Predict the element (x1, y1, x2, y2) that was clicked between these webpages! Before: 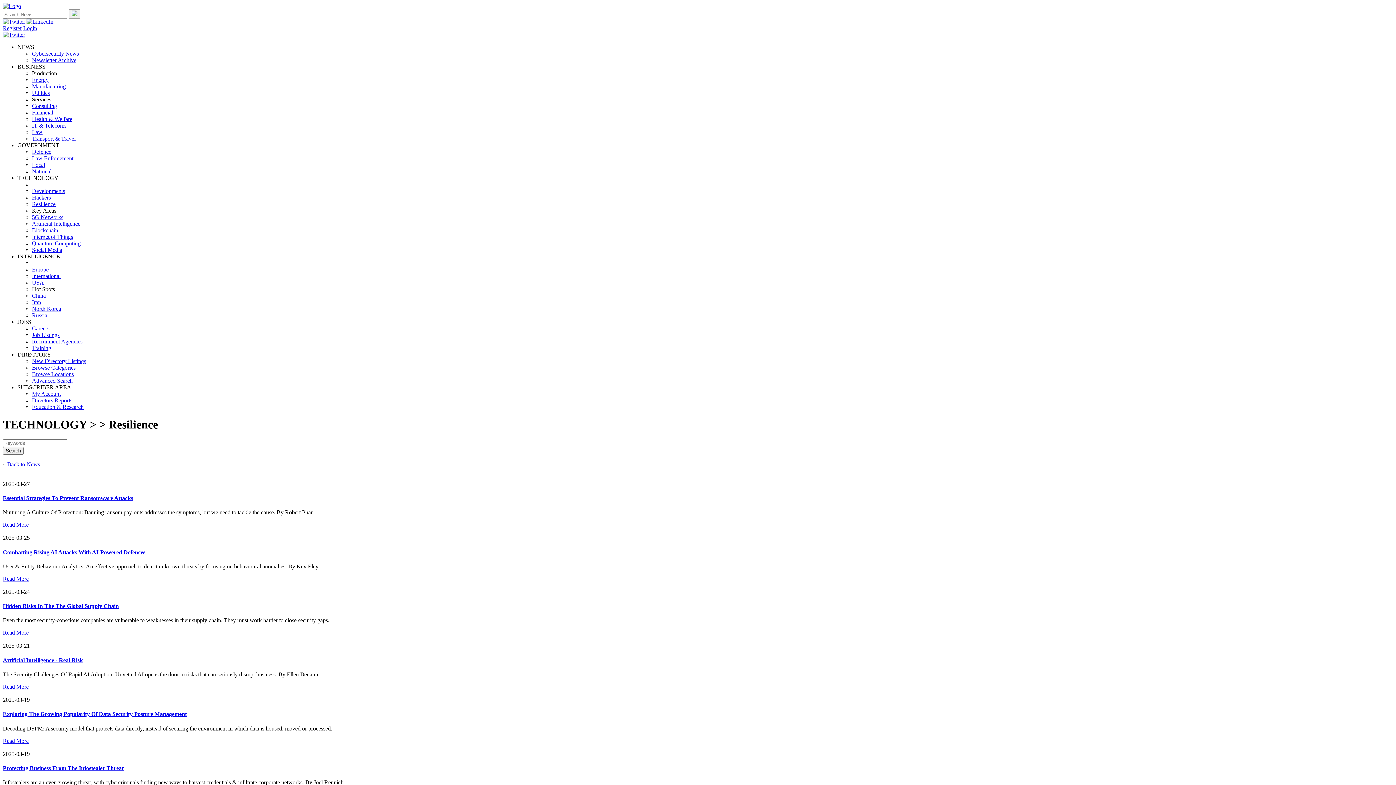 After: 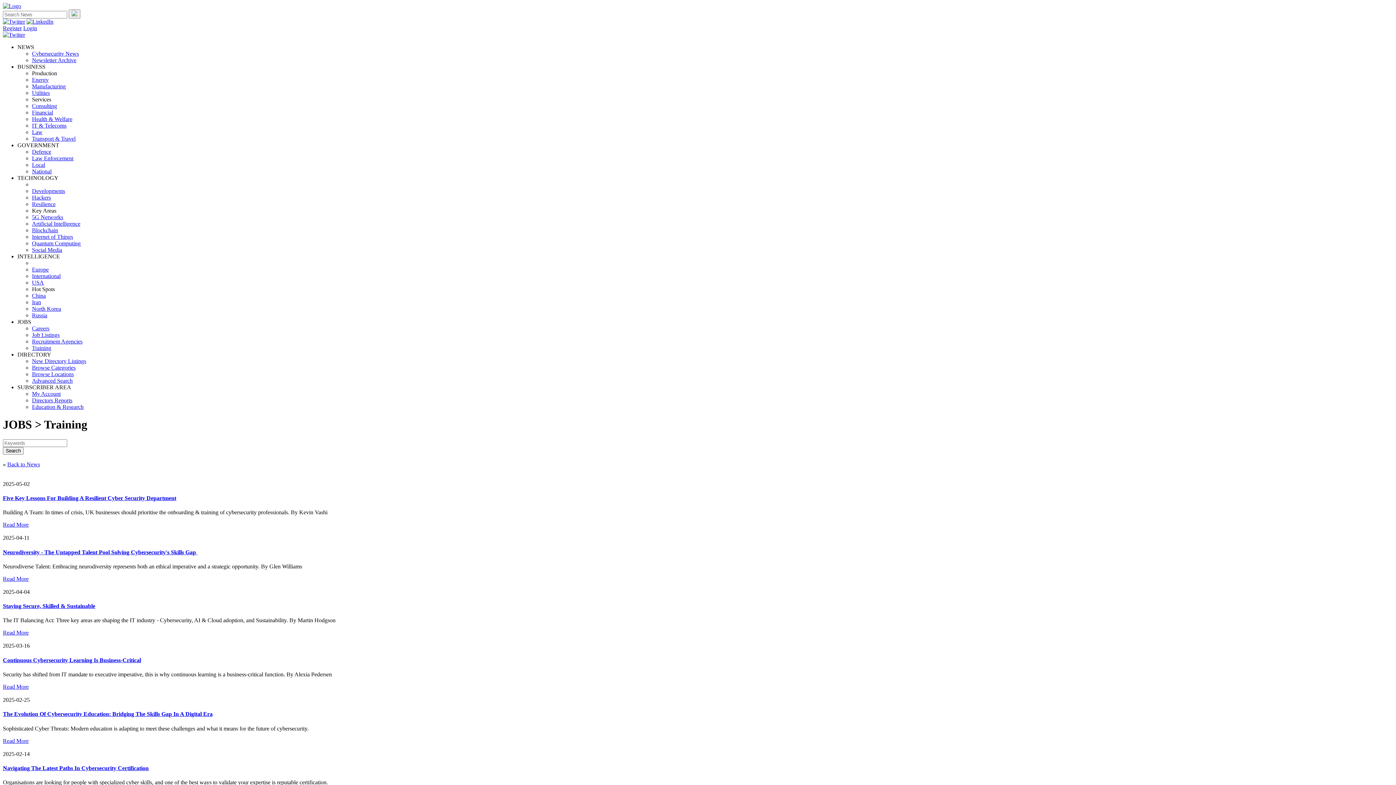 Action: bbox: (32, 345, 51, 351) label: Training